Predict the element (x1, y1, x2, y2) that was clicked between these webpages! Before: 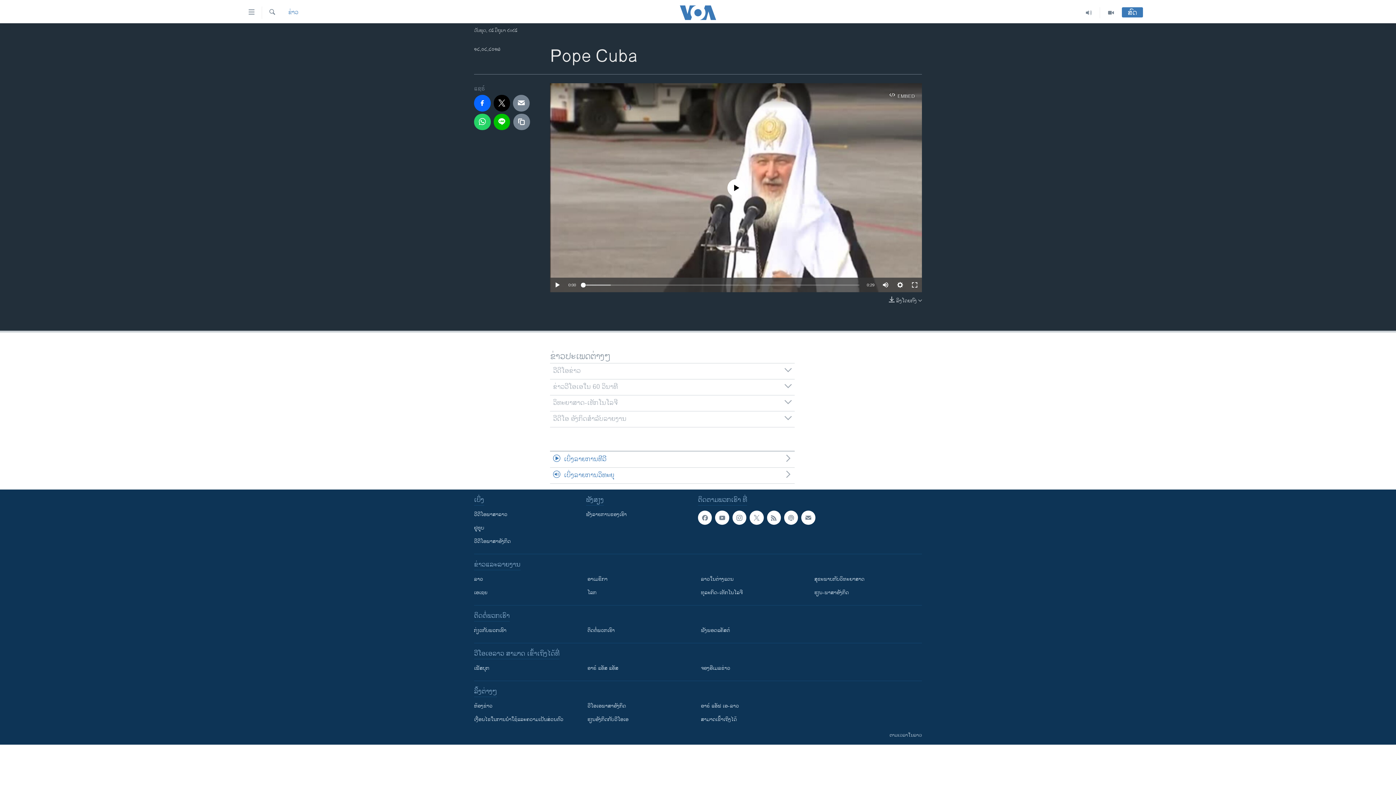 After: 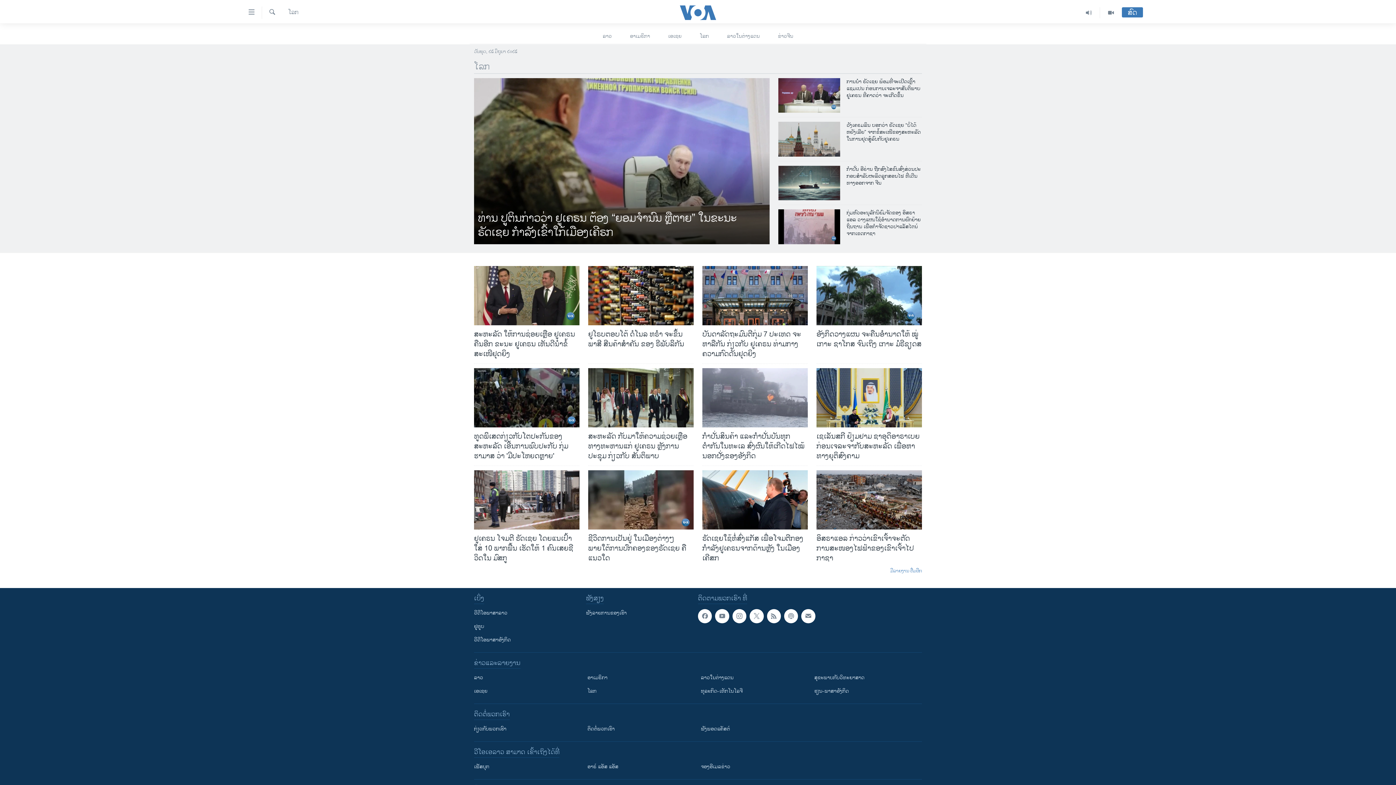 Action: bbox: (587, 589, 690, 596) label: ໂລກ